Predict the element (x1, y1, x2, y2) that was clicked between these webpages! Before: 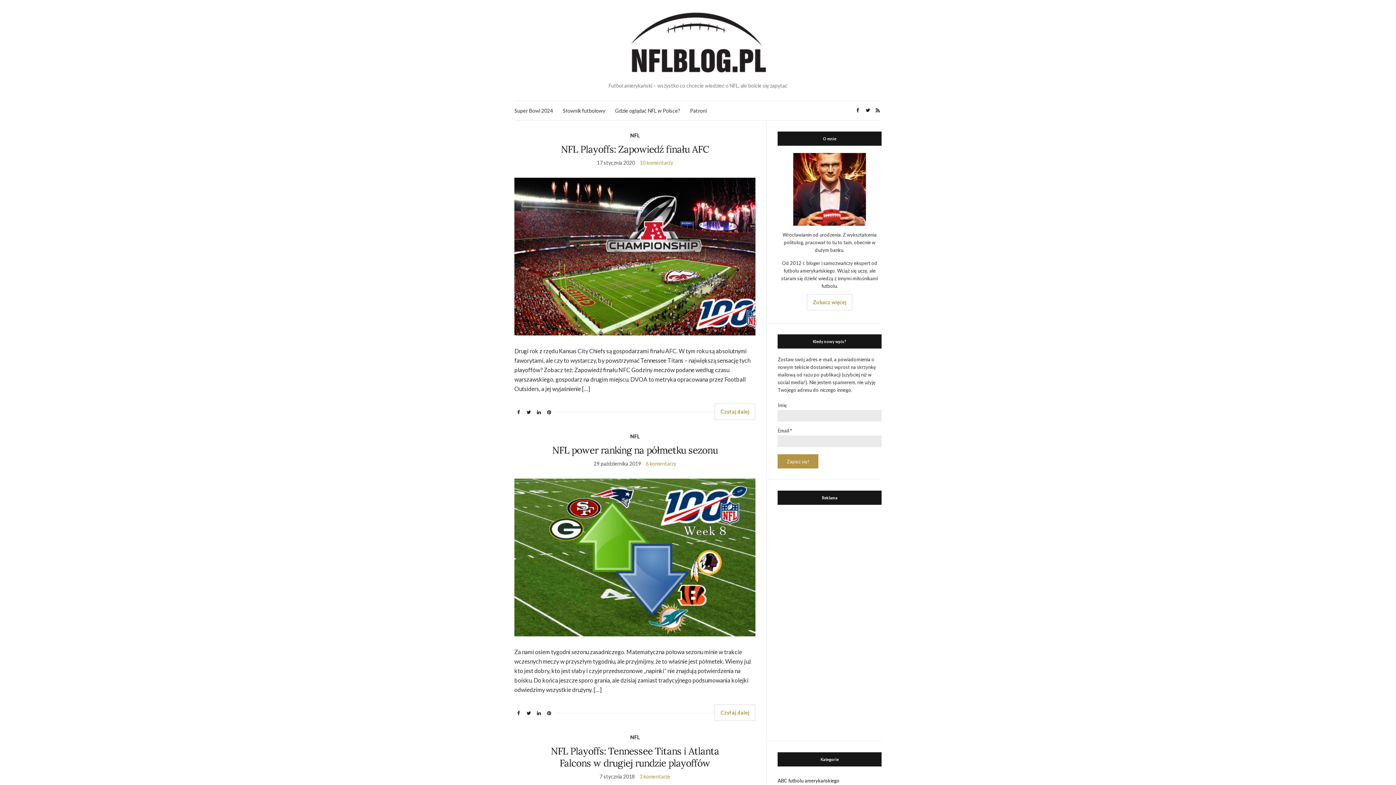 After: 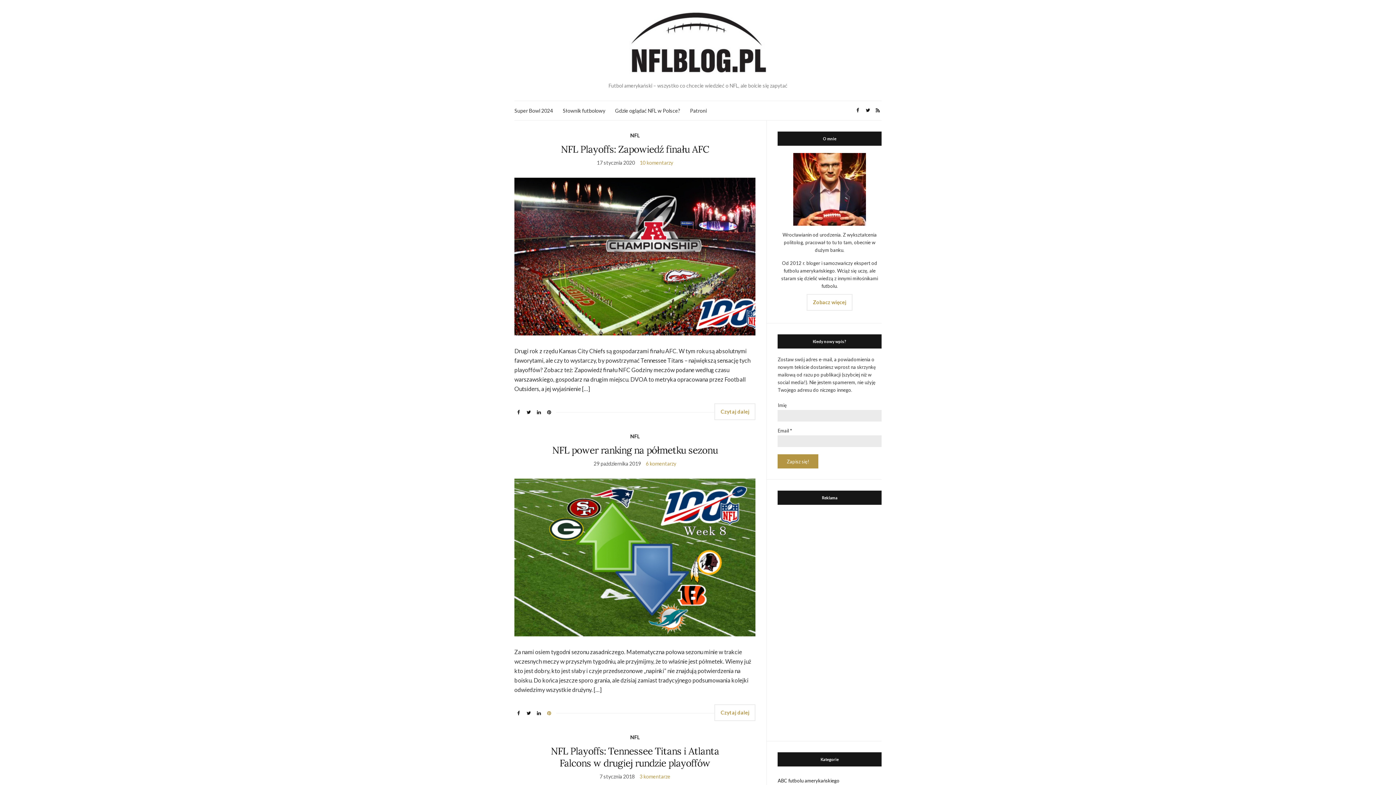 Action: bbox: (545, 707, 553, 719)